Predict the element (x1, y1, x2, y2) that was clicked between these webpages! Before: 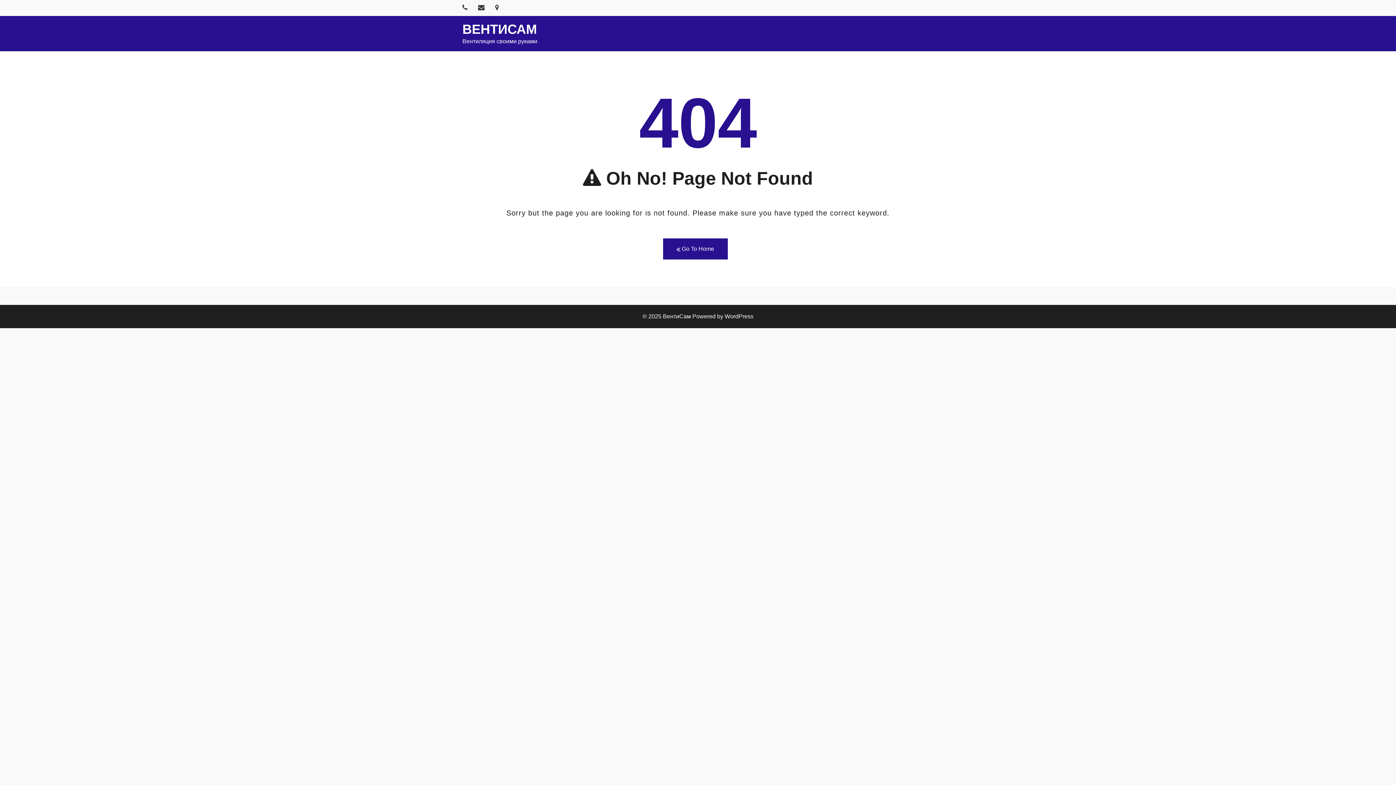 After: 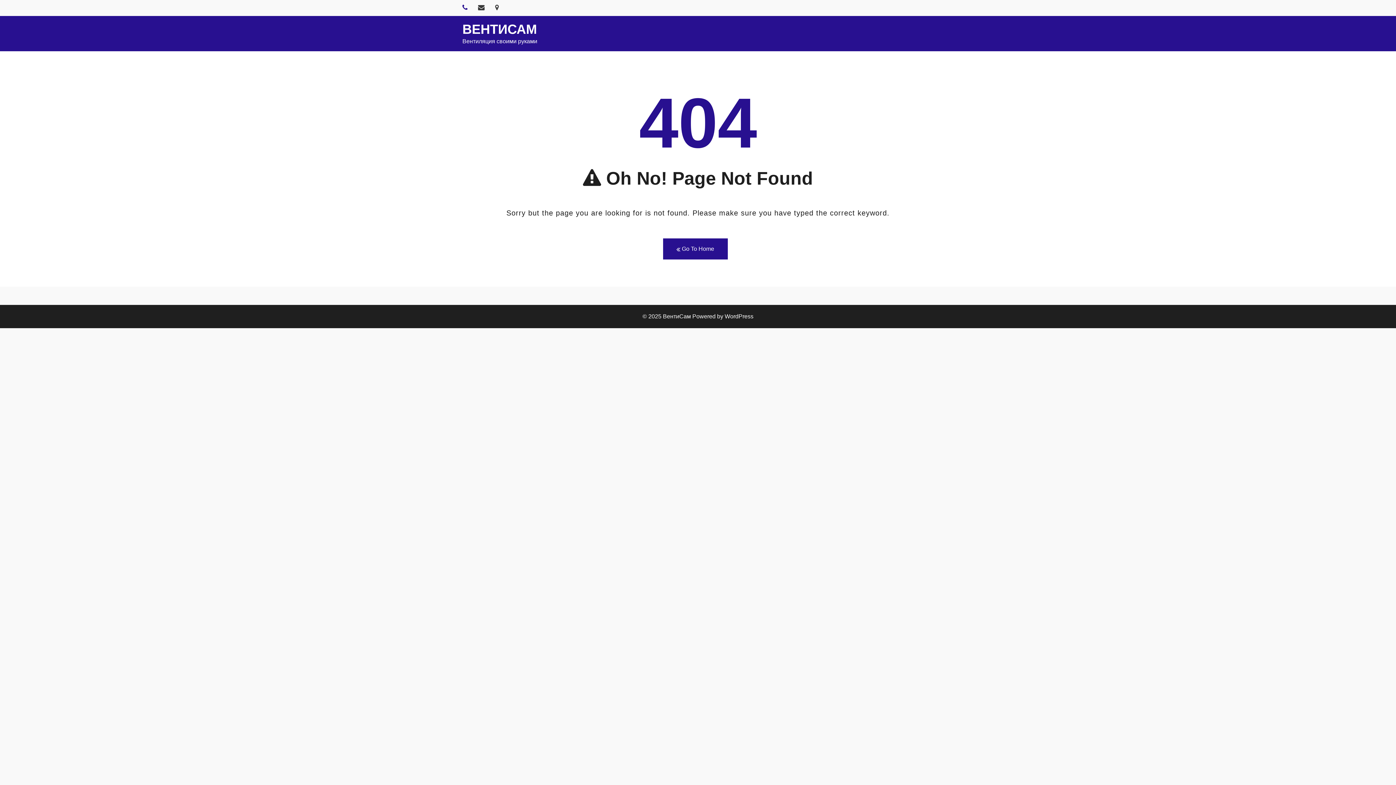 Action: bbox: (462, 4, 469, 10)